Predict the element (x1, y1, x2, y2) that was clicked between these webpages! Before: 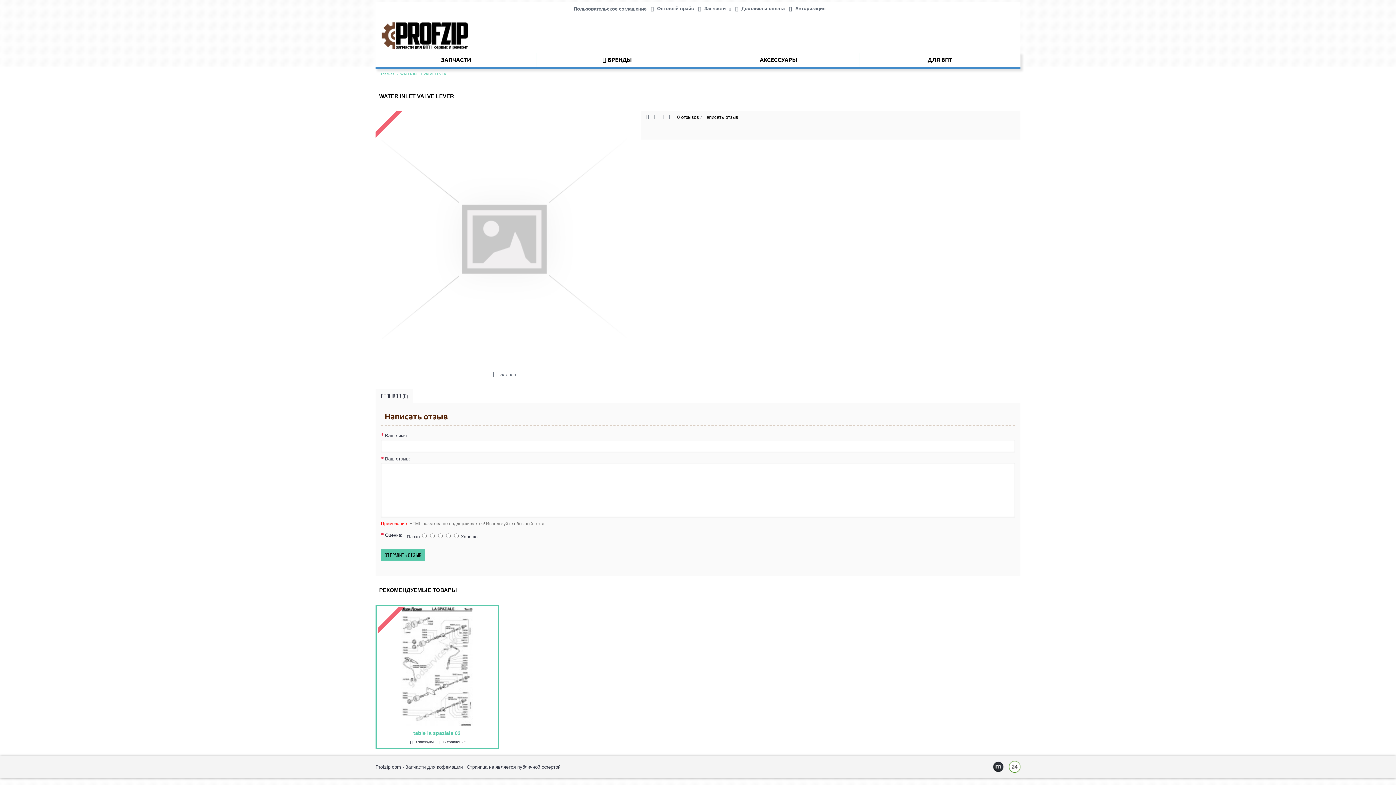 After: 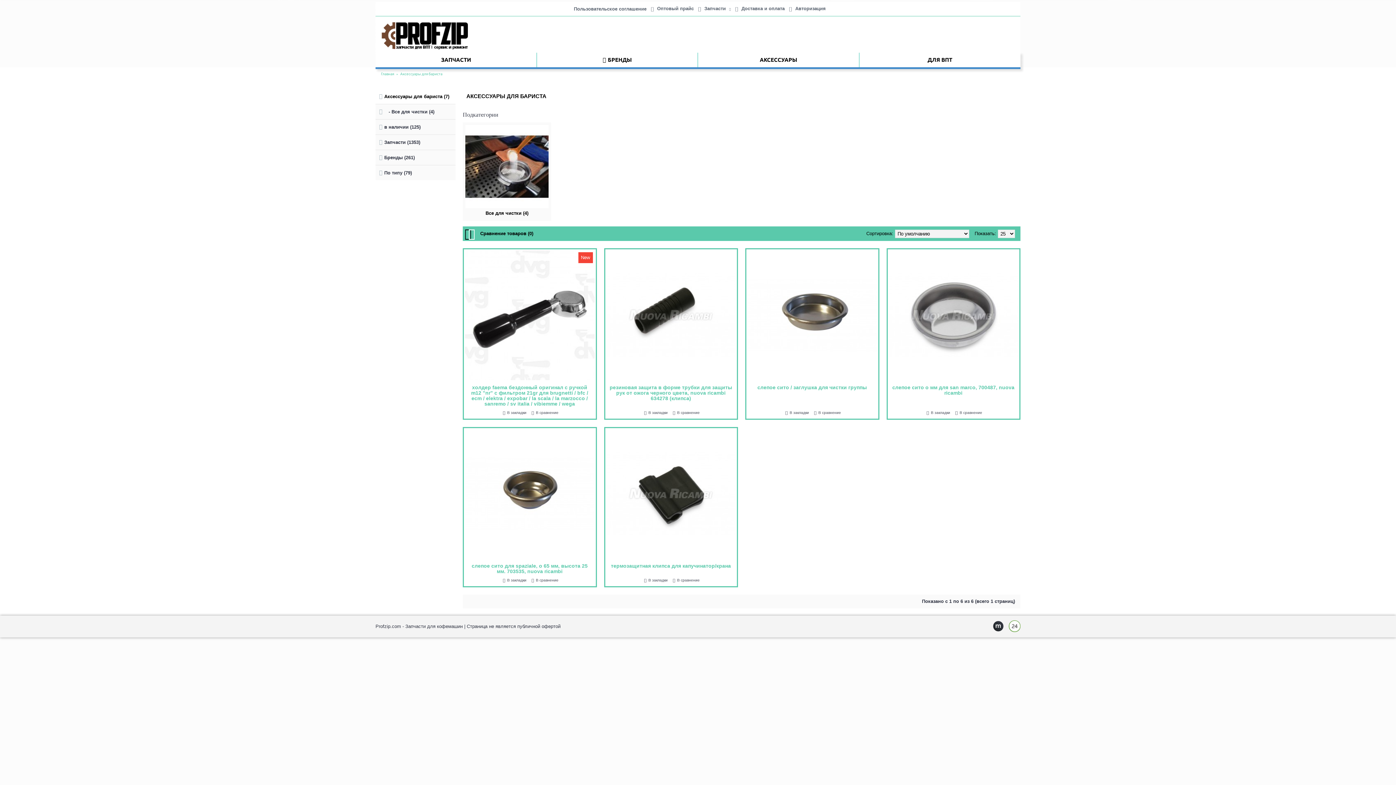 Action: bbox: (698, 52, 859, 67) label: АКСЕССУАРЫ